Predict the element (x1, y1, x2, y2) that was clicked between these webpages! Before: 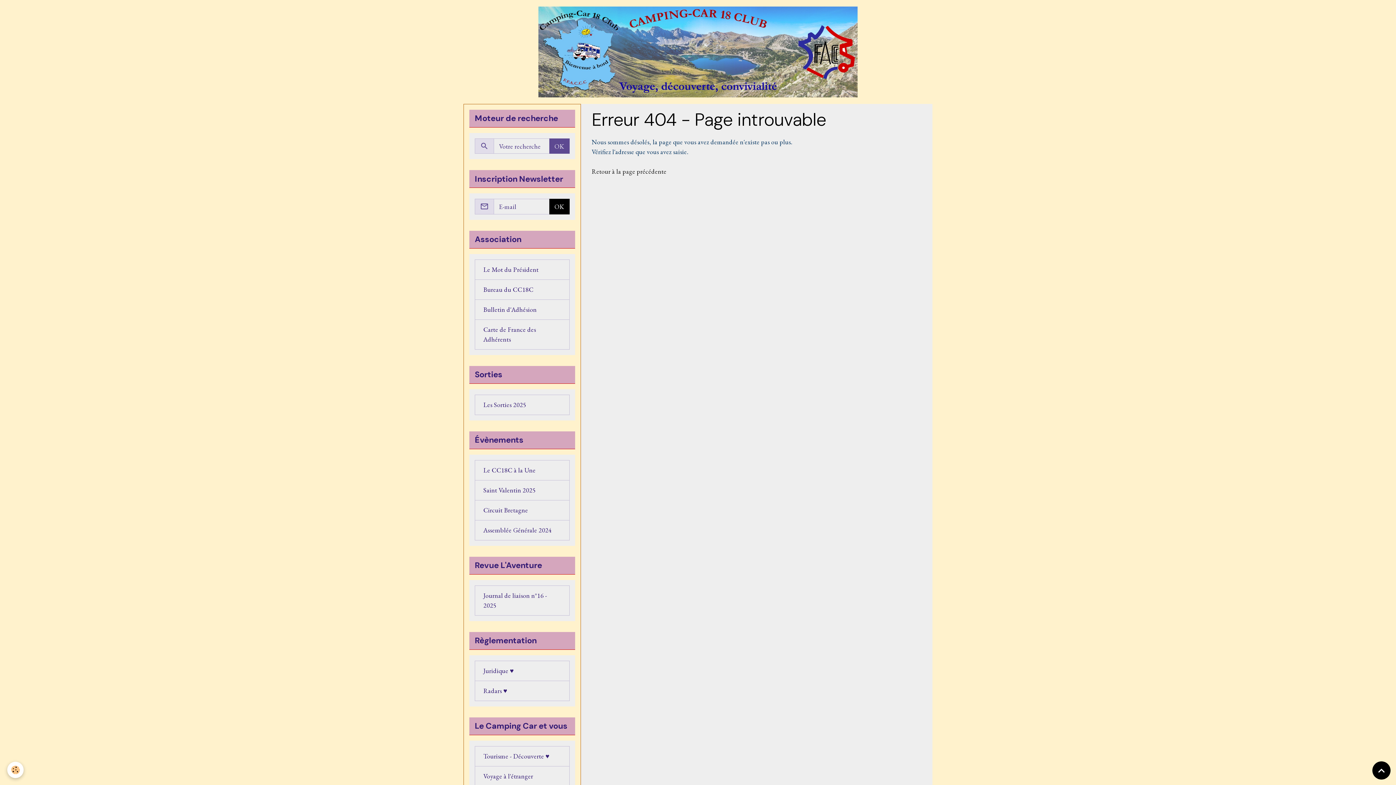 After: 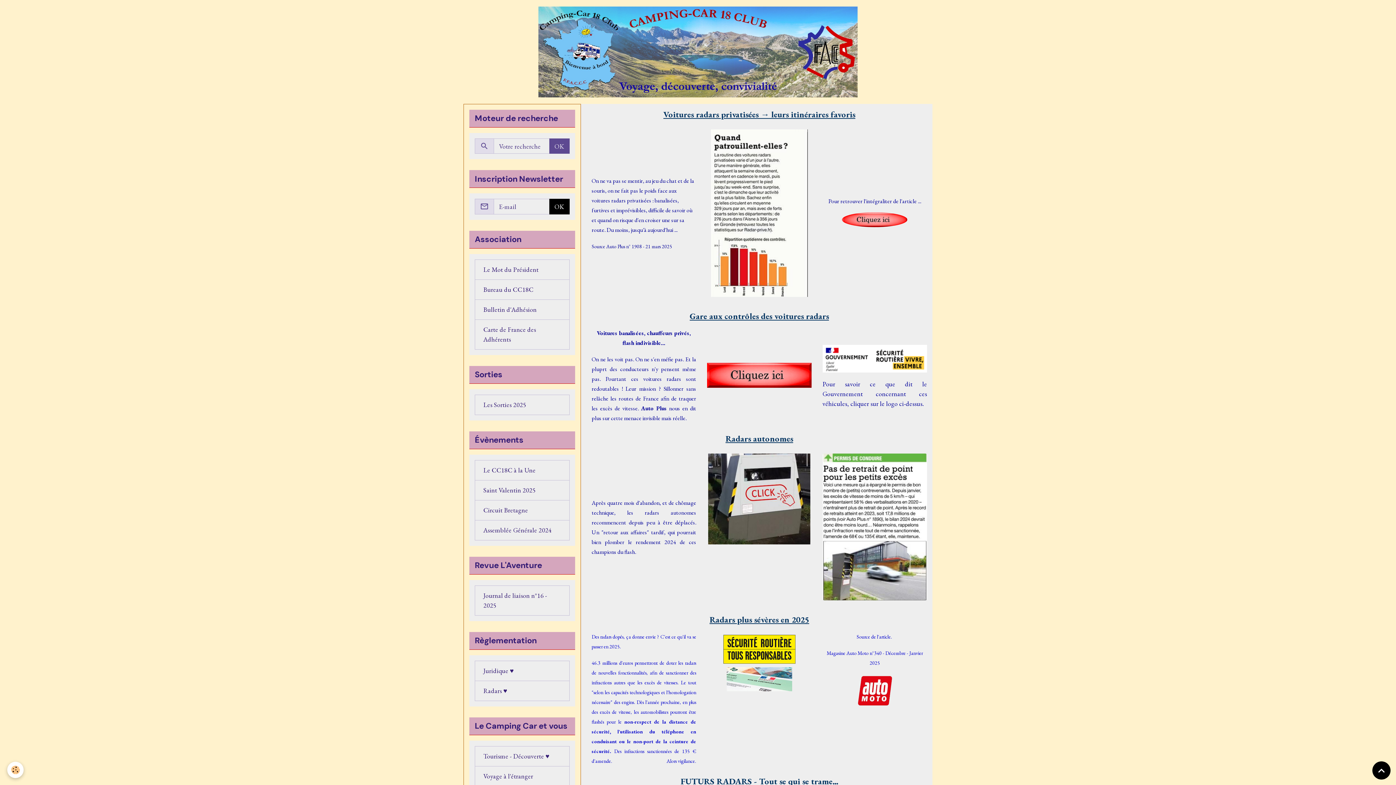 Action: label: Radars ♥ bbox: (474, 681, 569, 701)